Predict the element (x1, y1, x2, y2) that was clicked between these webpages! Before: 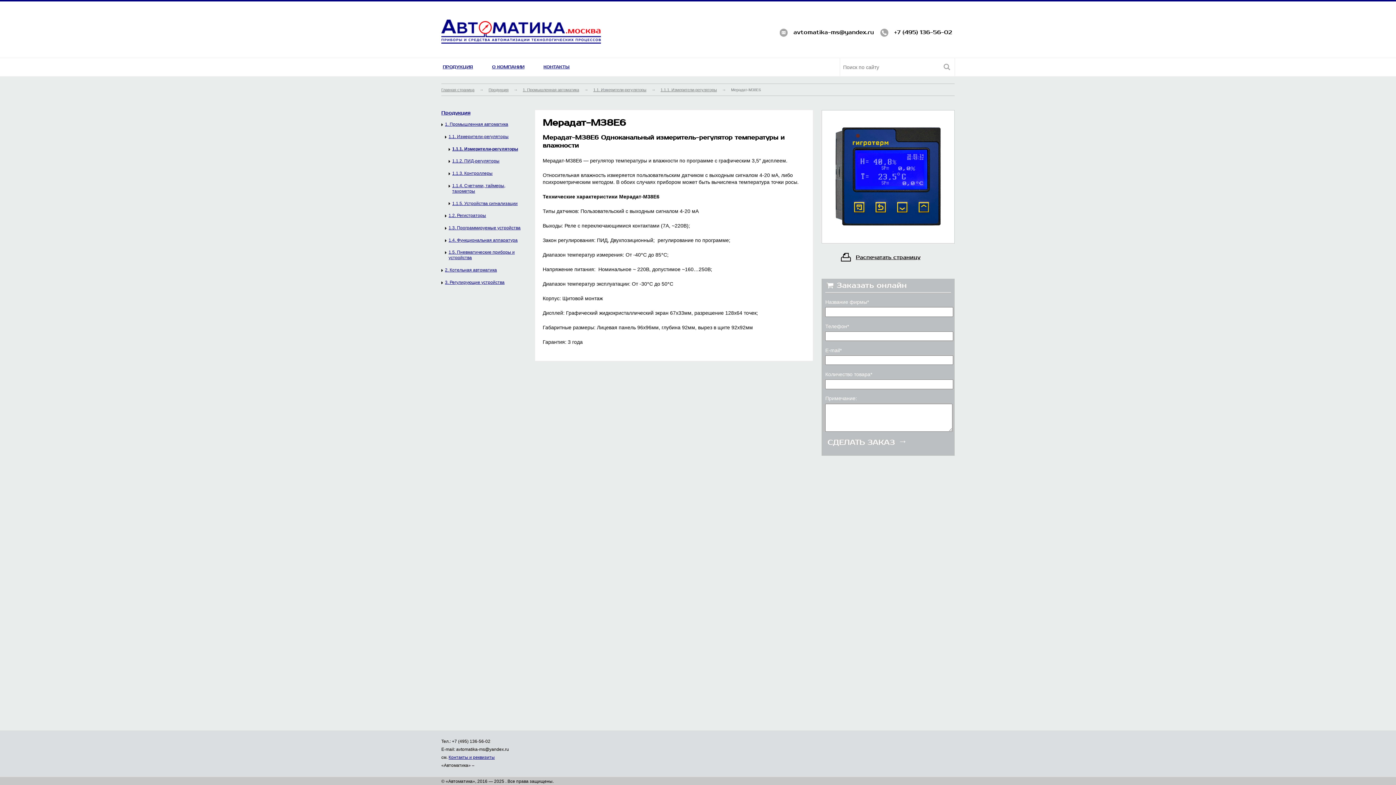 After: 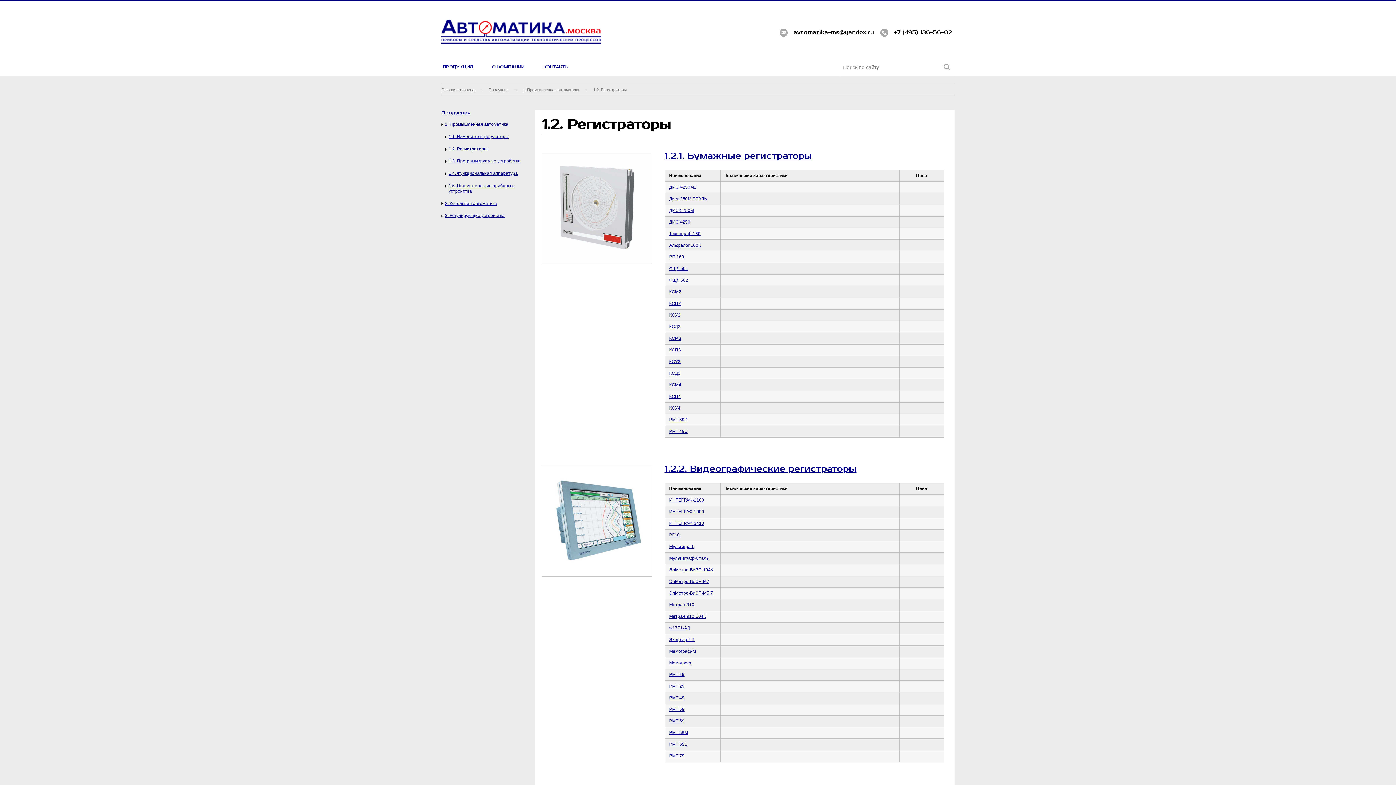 Action: label: 1.2. Регистраторы bbox: (448, 213, 486, 218)